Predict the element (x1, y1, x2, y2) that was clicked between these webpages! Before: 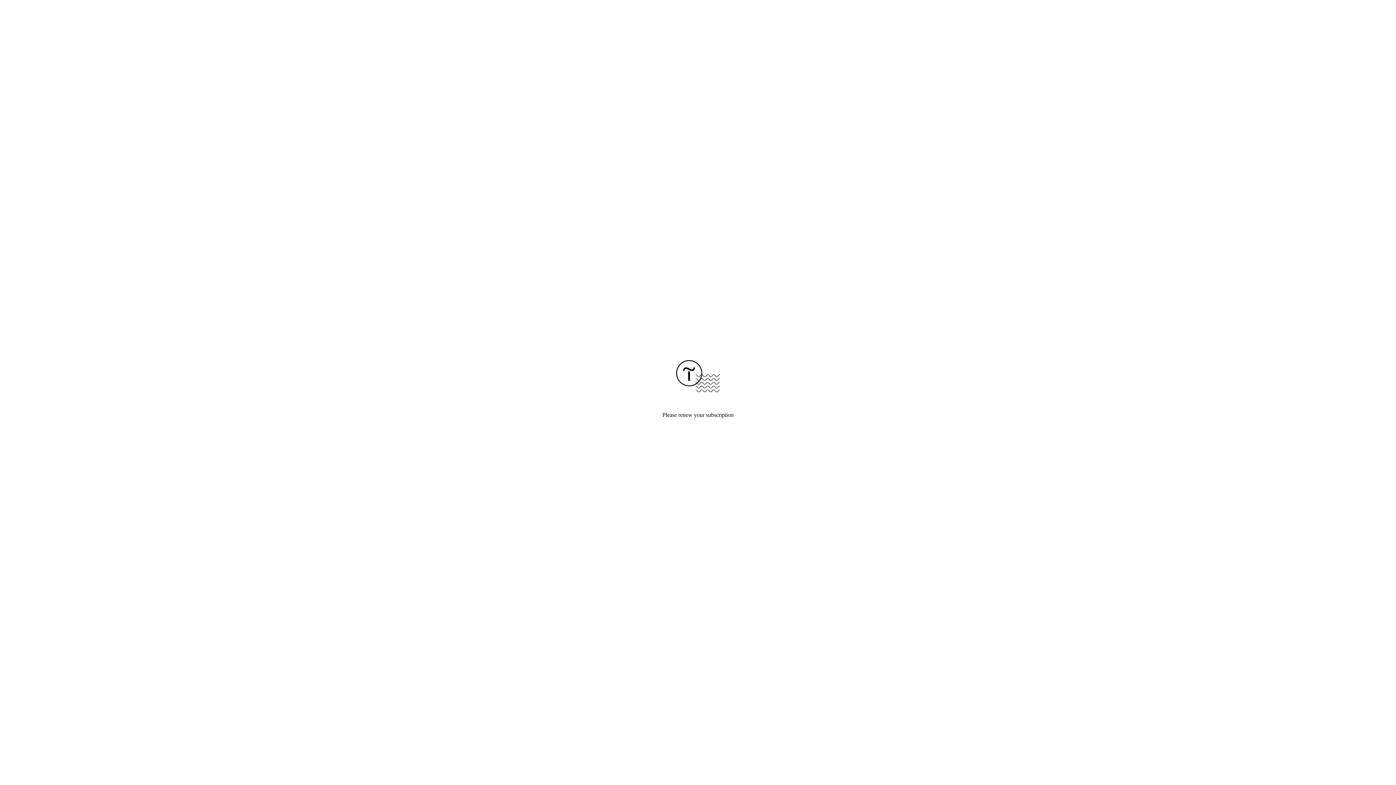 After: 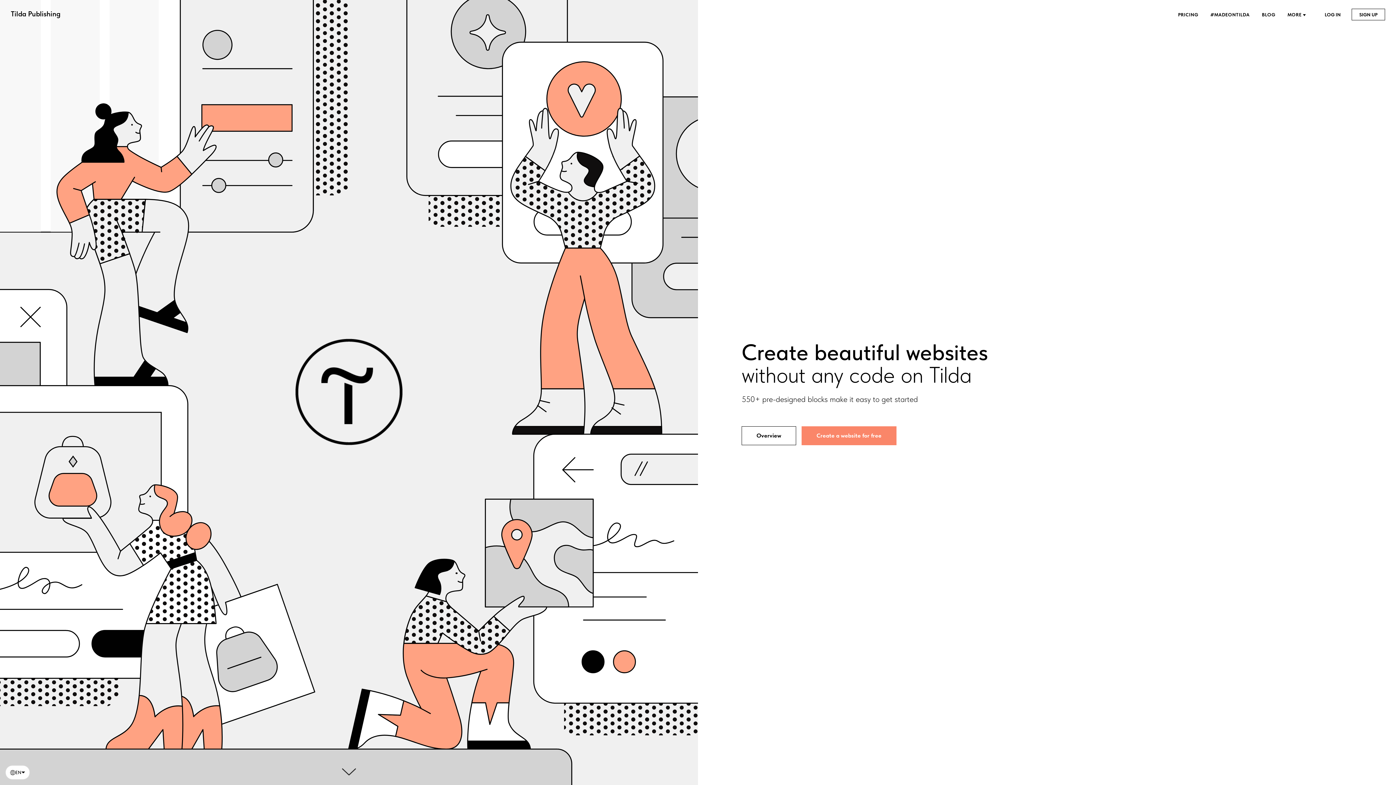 Action: bbox: (676, 387, 720, 393)